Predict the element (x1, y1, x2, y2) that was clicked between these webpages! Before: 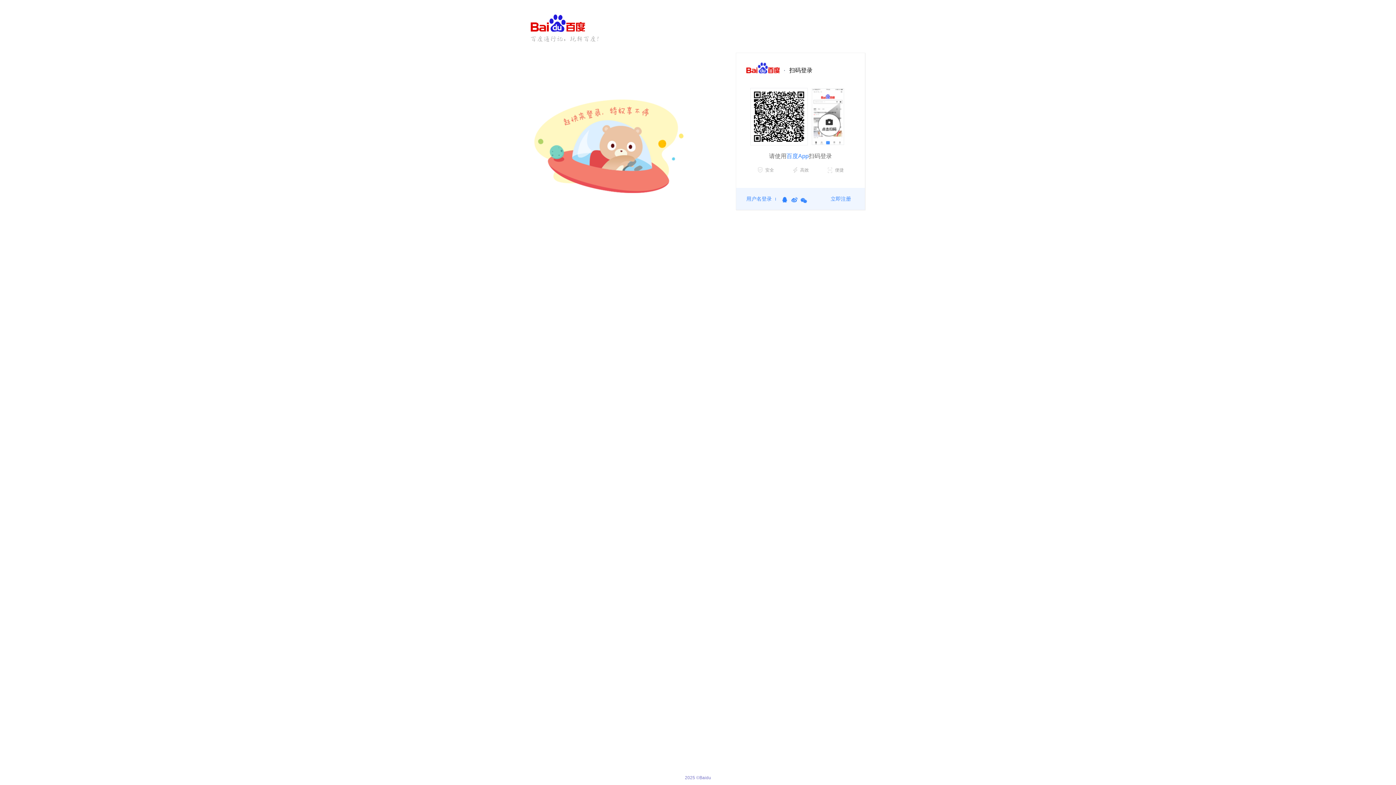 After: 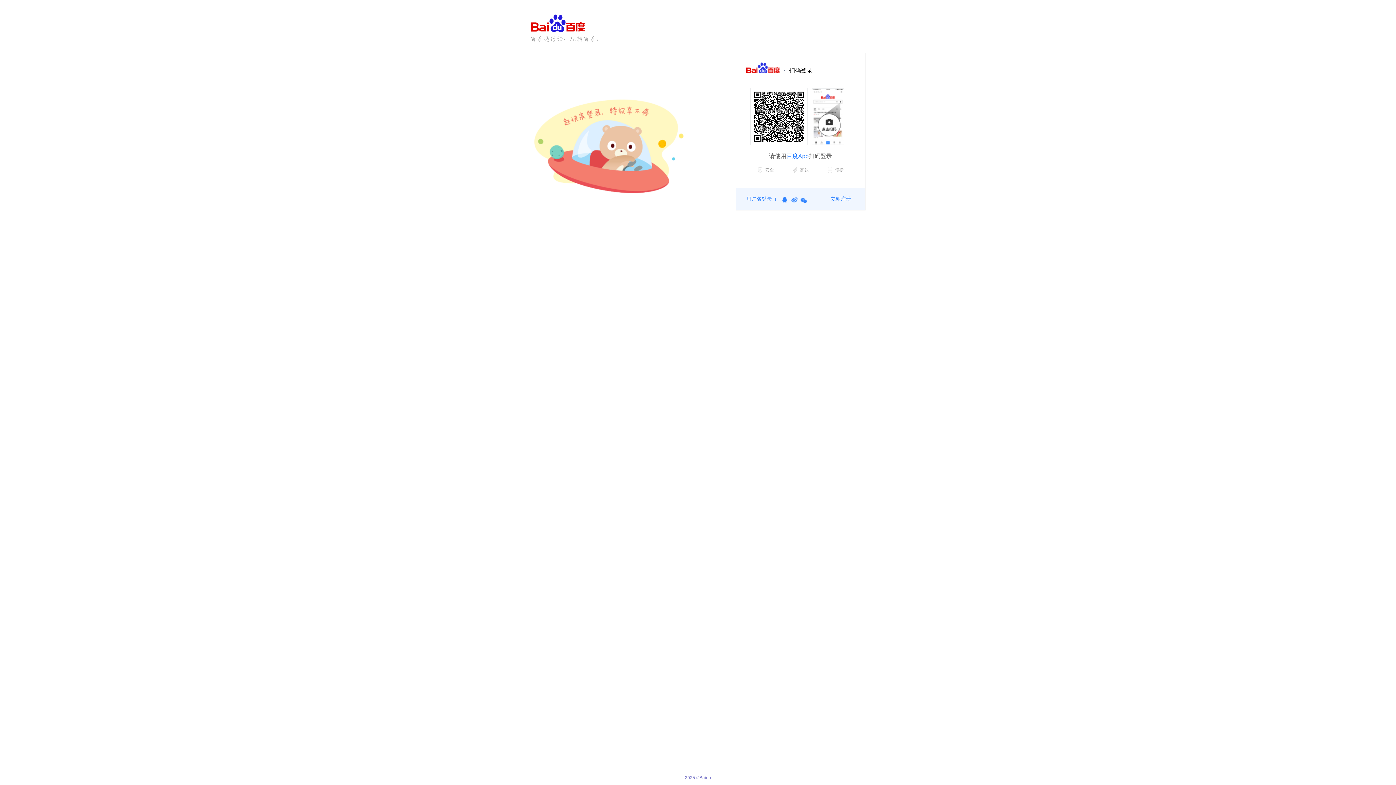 Action: label: QQ账号 bbox: (781, 197, 788, 203)